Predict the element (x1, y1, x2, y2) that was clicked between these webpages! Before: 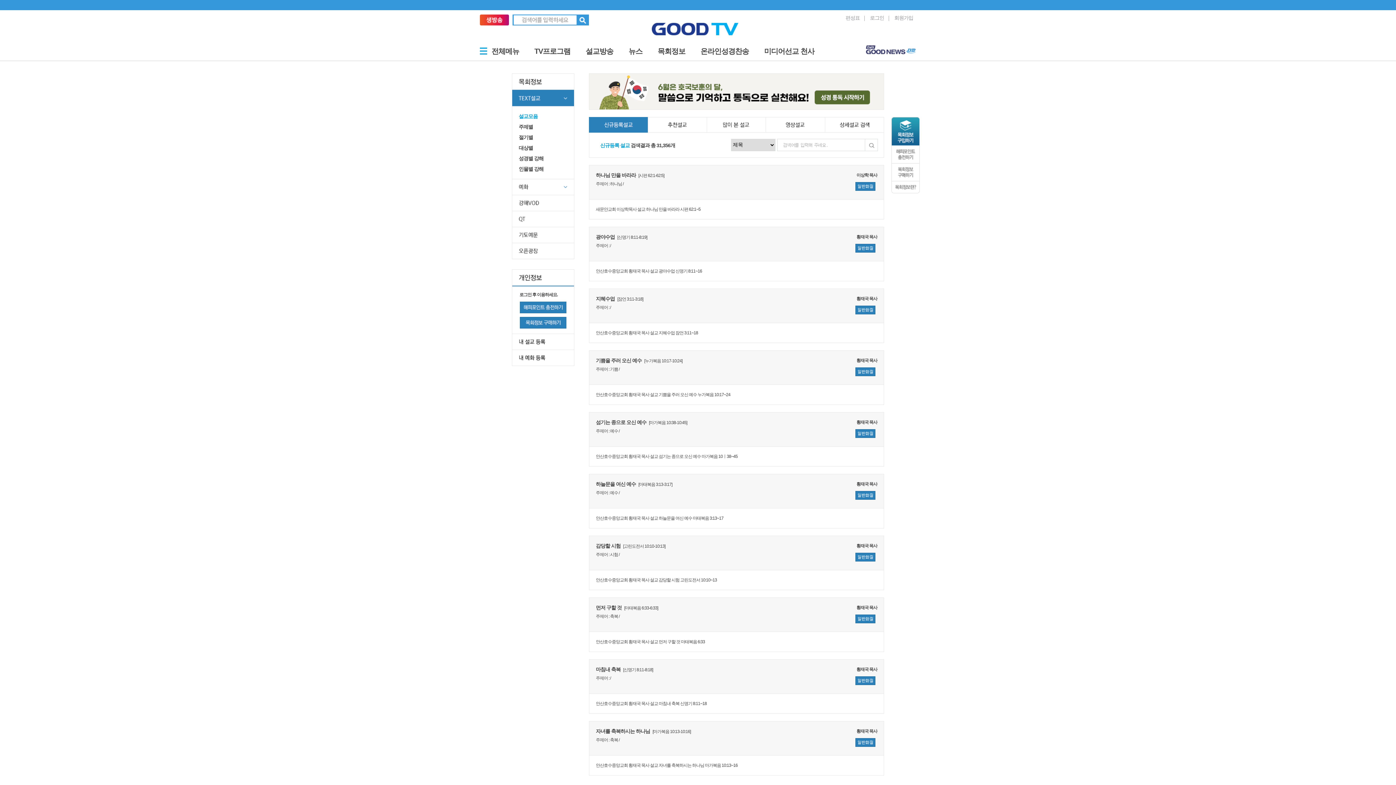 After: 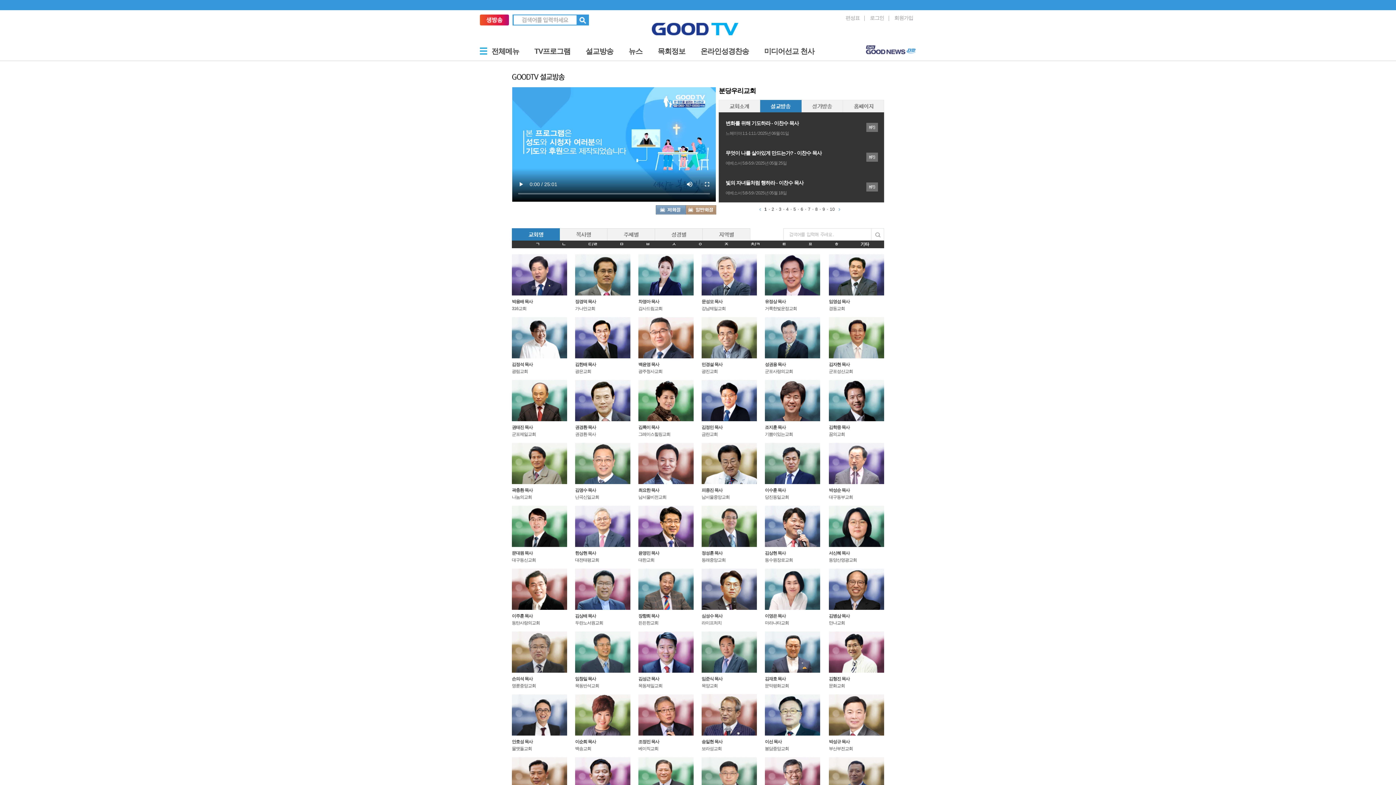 Action: label: 설교방송 bbox: (585, 47, 613, 55)